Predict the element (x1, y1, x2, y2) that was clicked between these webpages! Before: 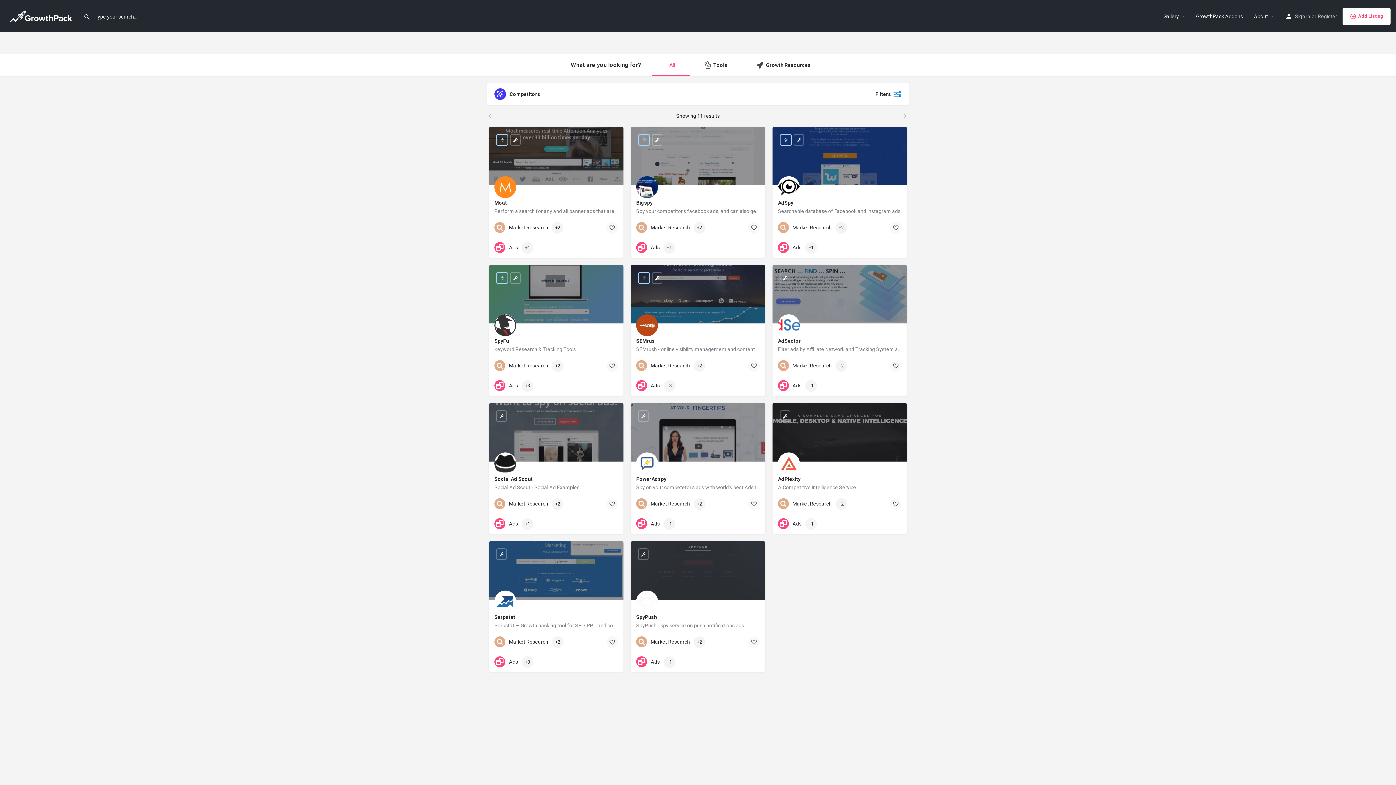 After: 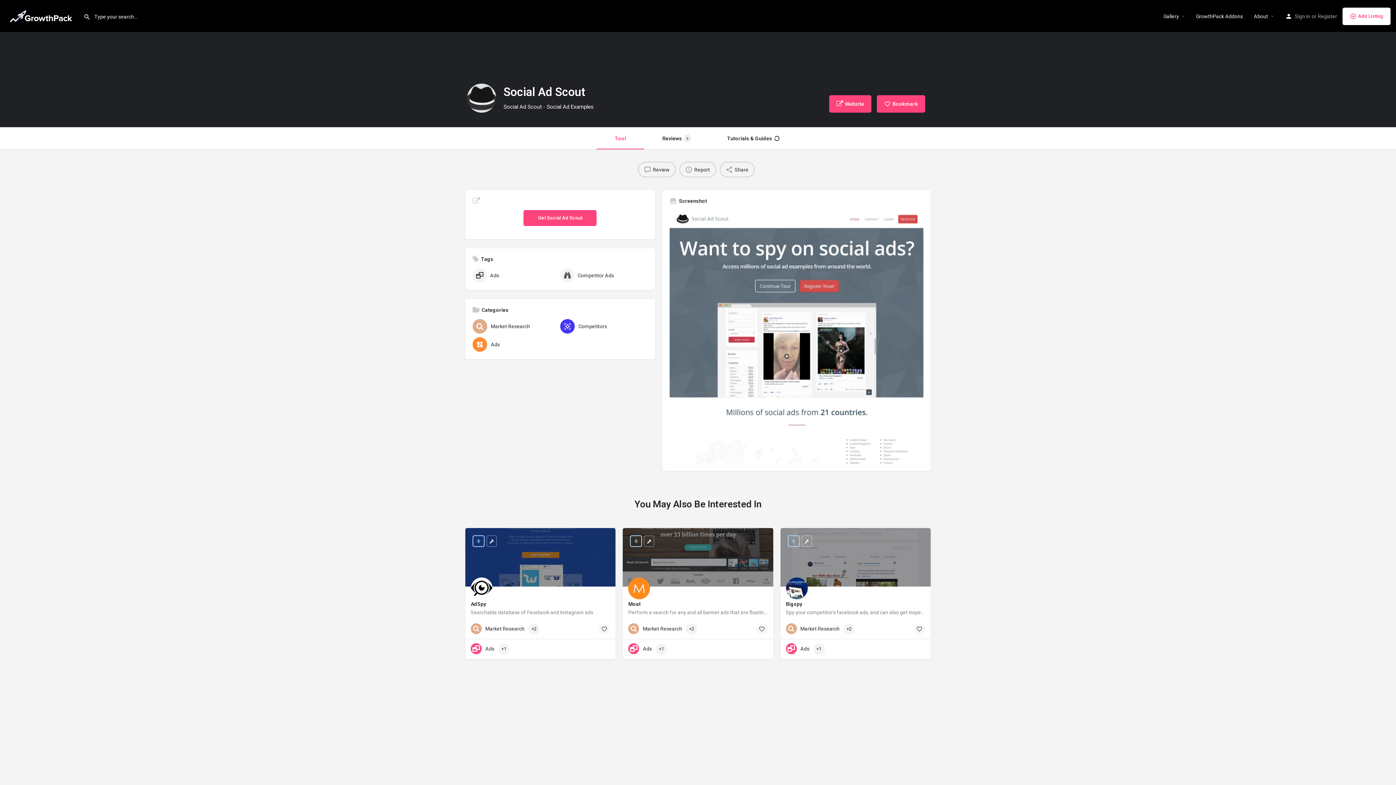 Action: bbox: (489, 403, 623, 494) label: Social Ad Scout
Social Ad Scout - Social Ad Examples
socialadscout.com